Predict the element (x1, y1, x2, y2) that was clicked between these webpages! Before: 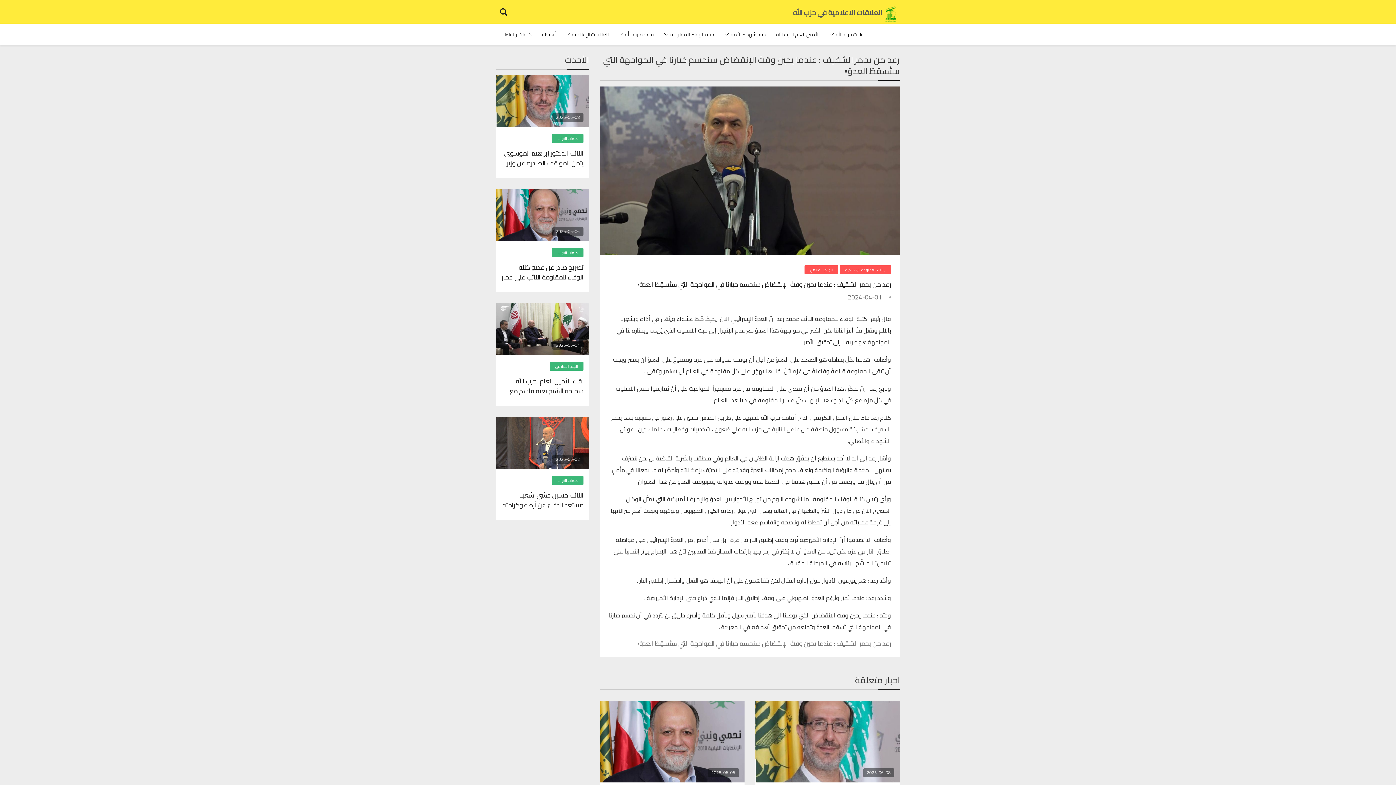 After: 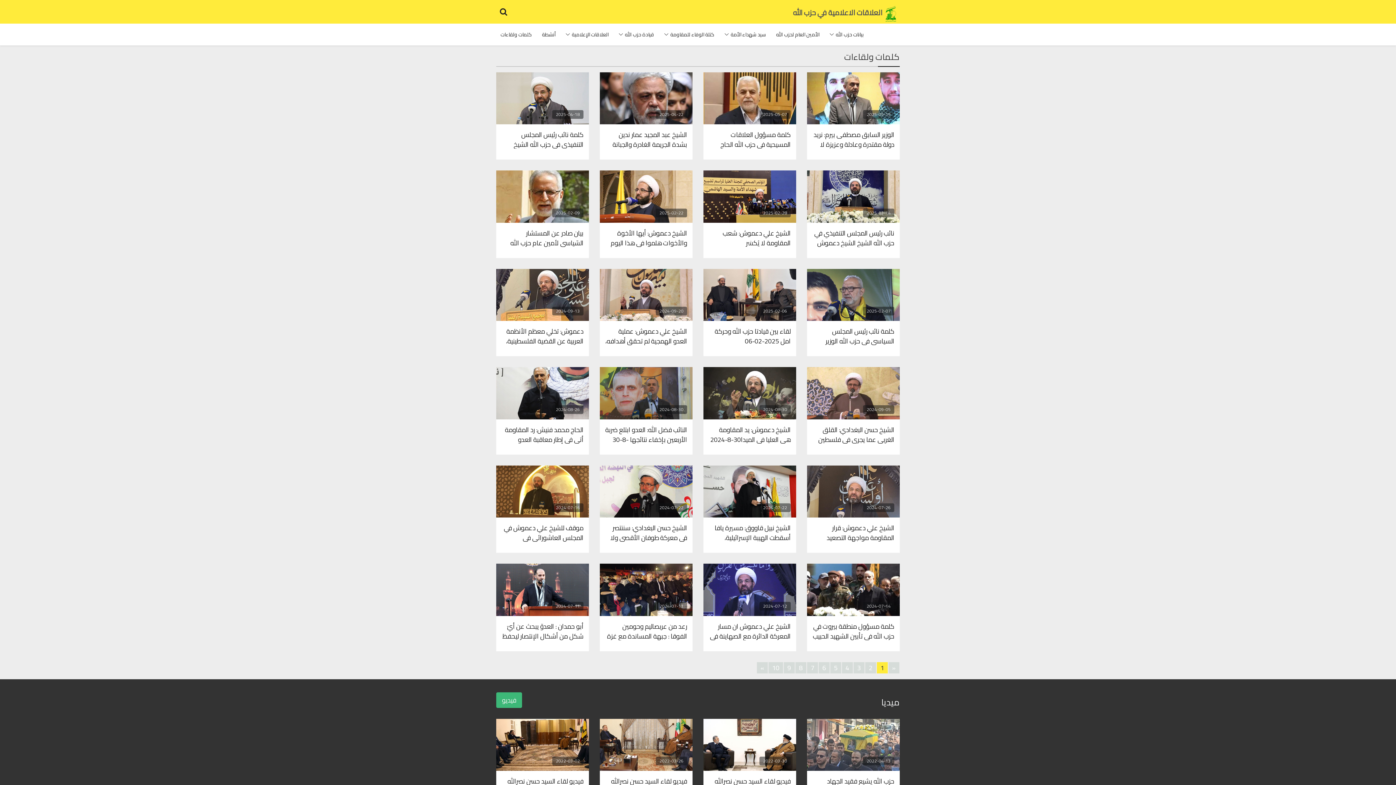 Action: label: كلمات ولقاءات bbox: (496, 28, 536, 40)